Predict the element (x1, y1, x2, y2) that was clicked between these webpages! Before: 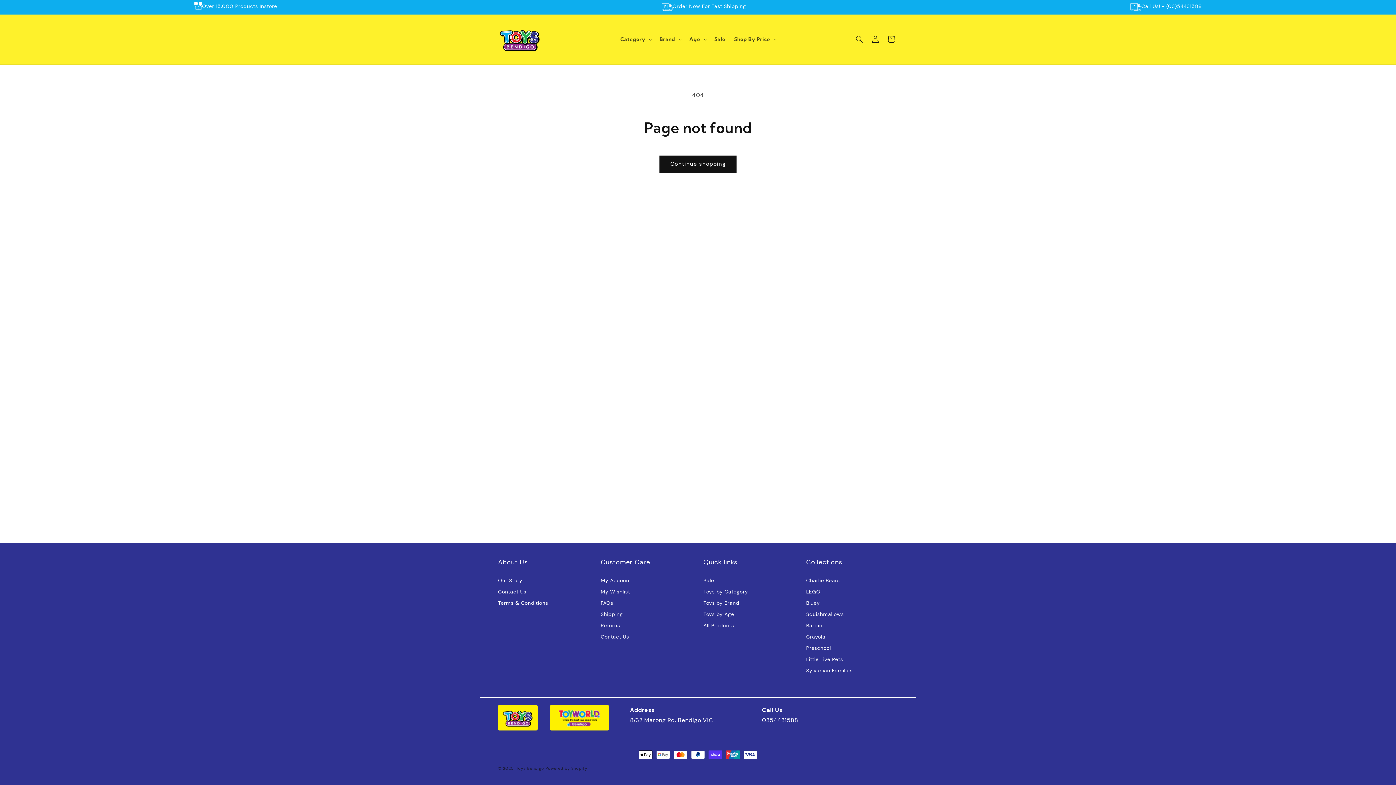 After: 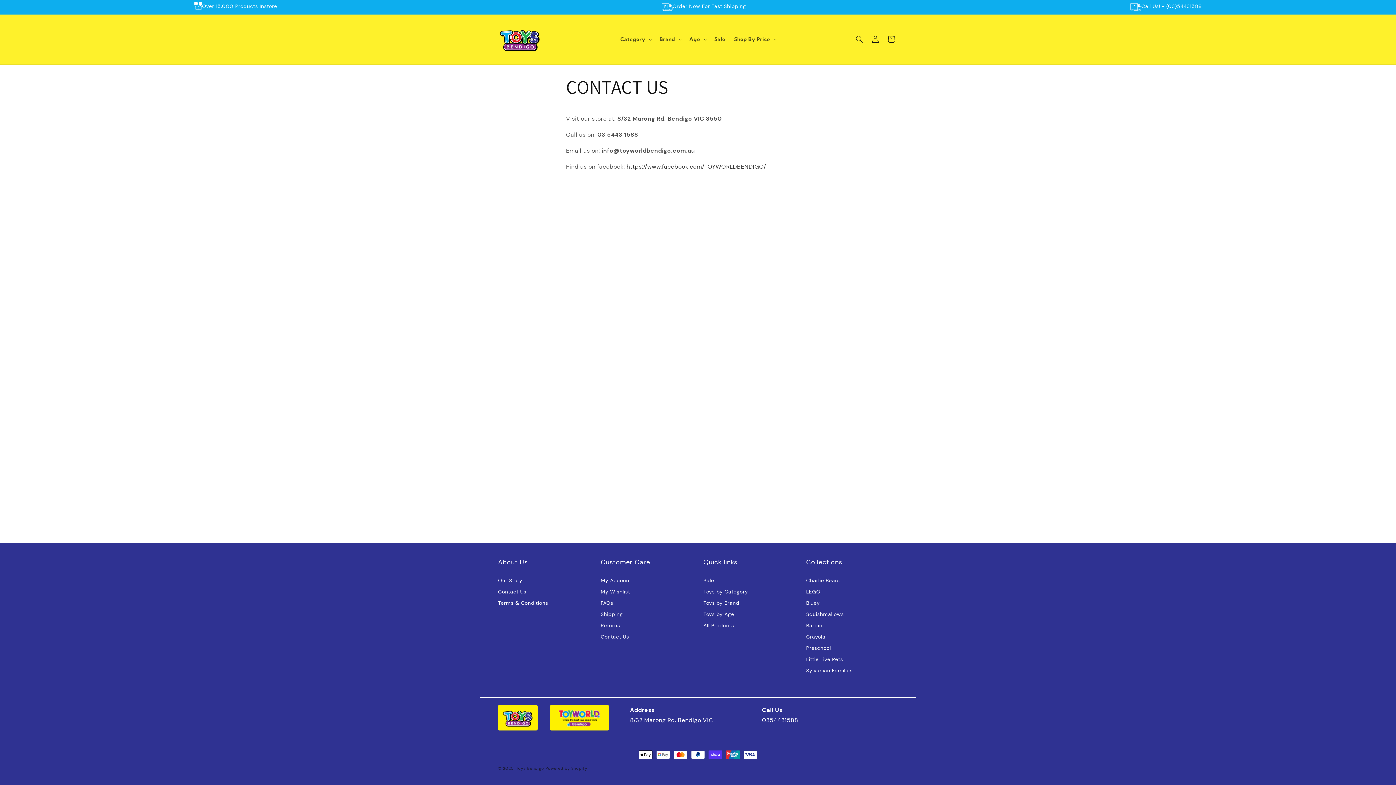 Action: label: Contact Us bbox: (498, 585, 526, 596)